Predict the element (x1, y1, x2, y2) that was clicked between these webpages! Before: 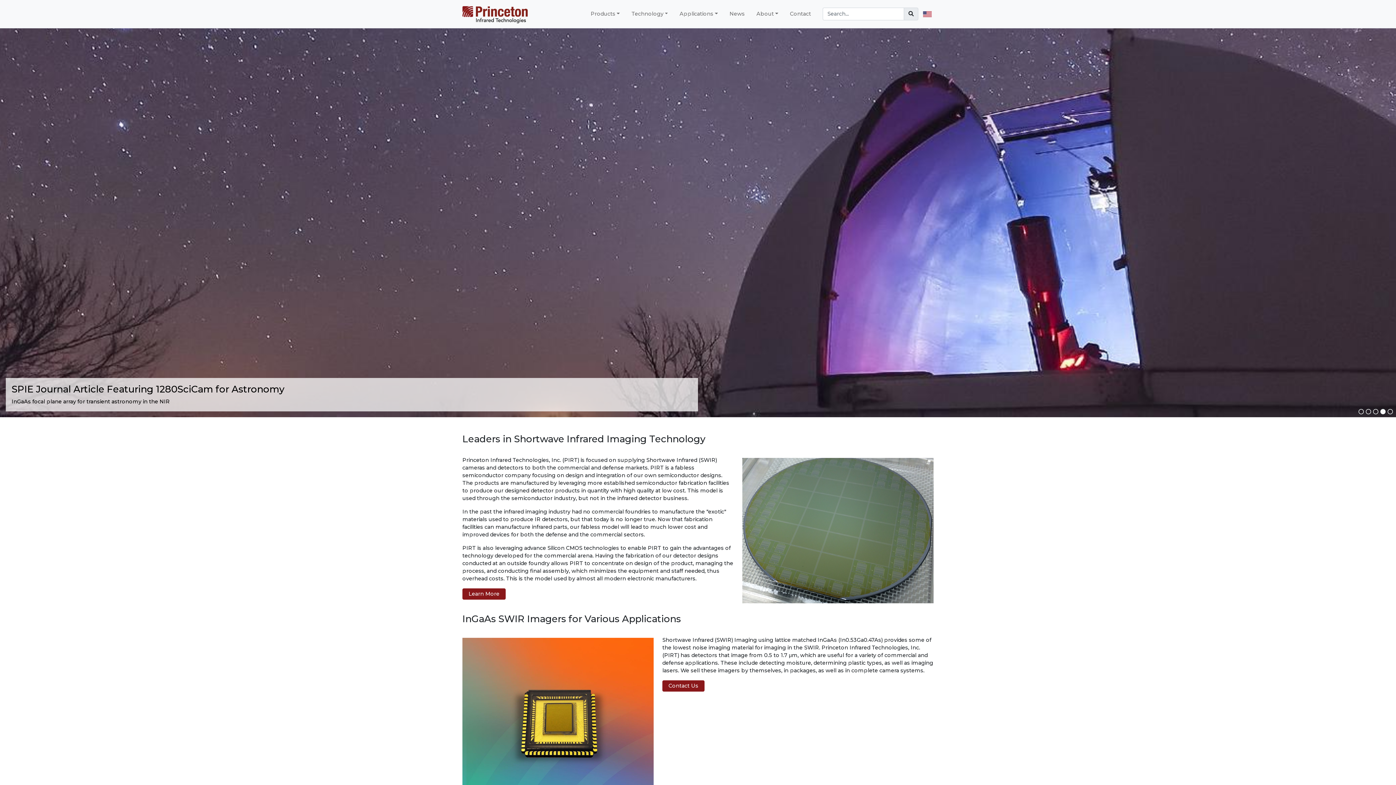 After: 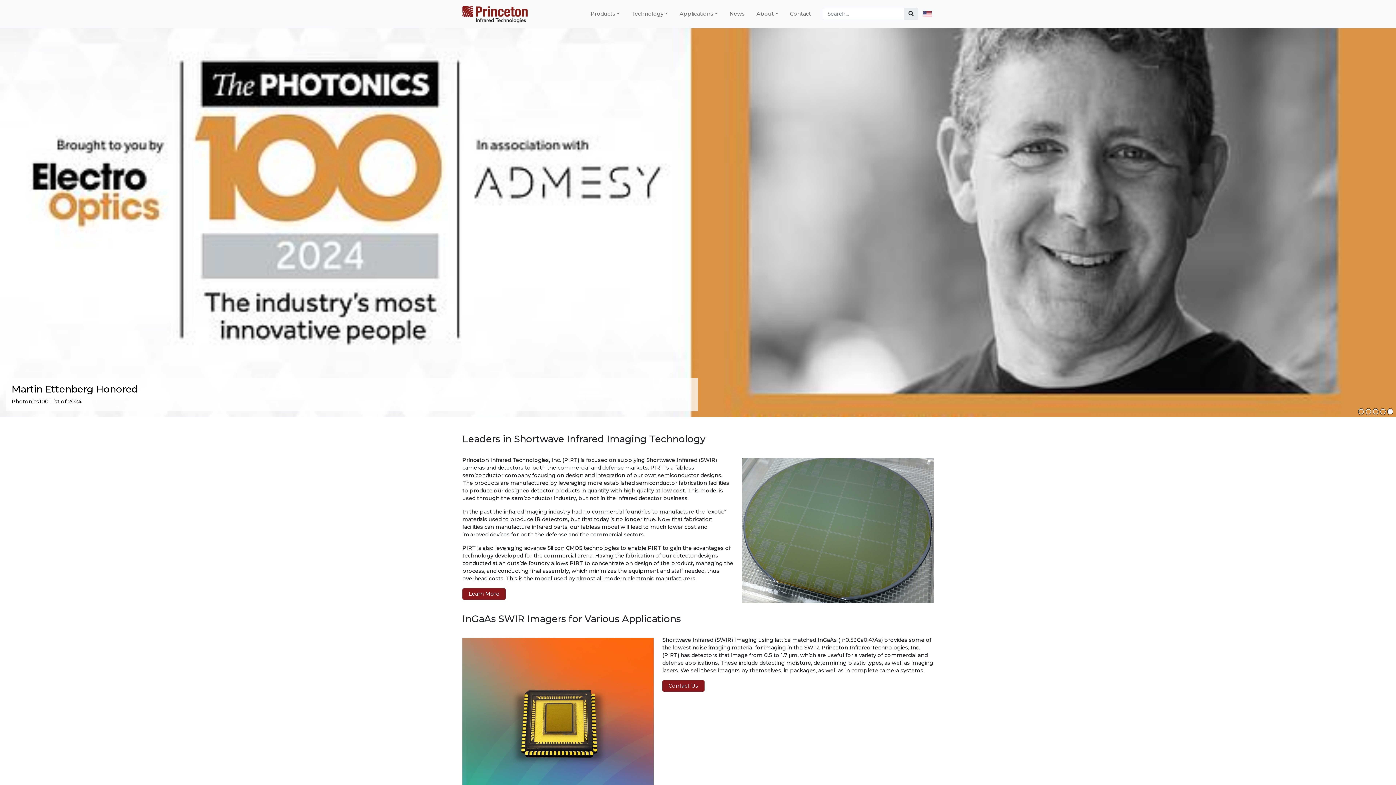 Action: label: Slide 5 bbox: (1387, 408, 1393, 415)